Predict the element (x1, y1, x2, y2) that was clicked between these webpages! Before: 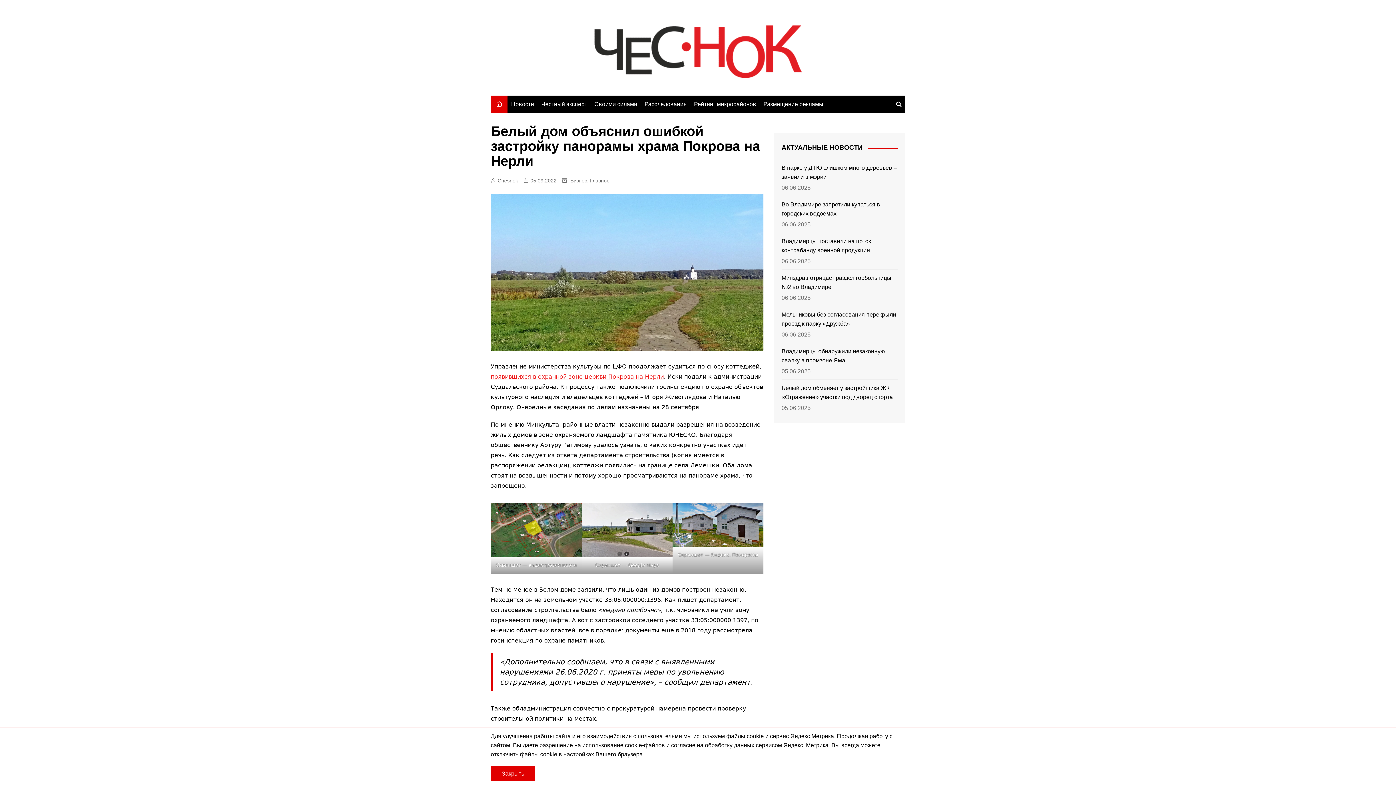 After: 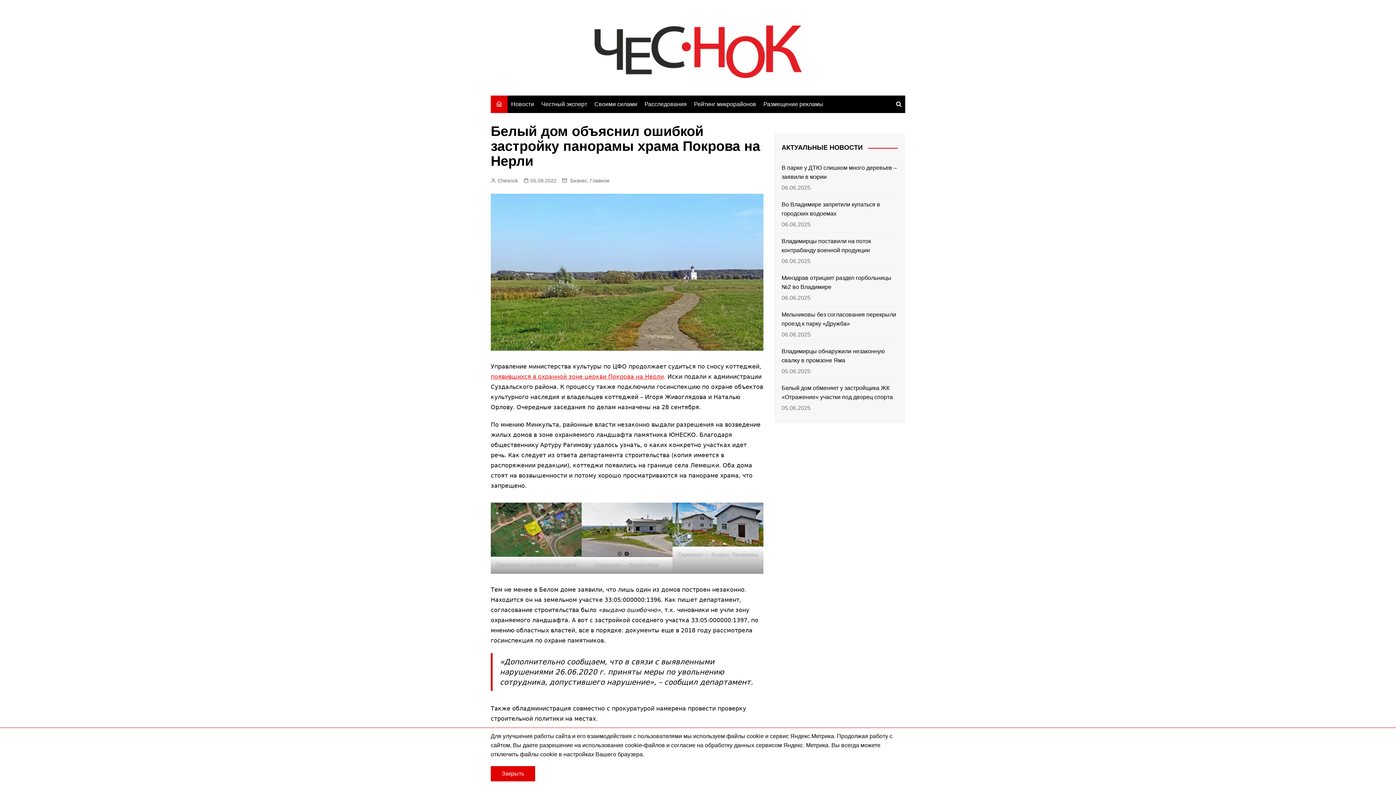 Action: label: 05.09.2022 bbox: (523, 176, 556, 184)